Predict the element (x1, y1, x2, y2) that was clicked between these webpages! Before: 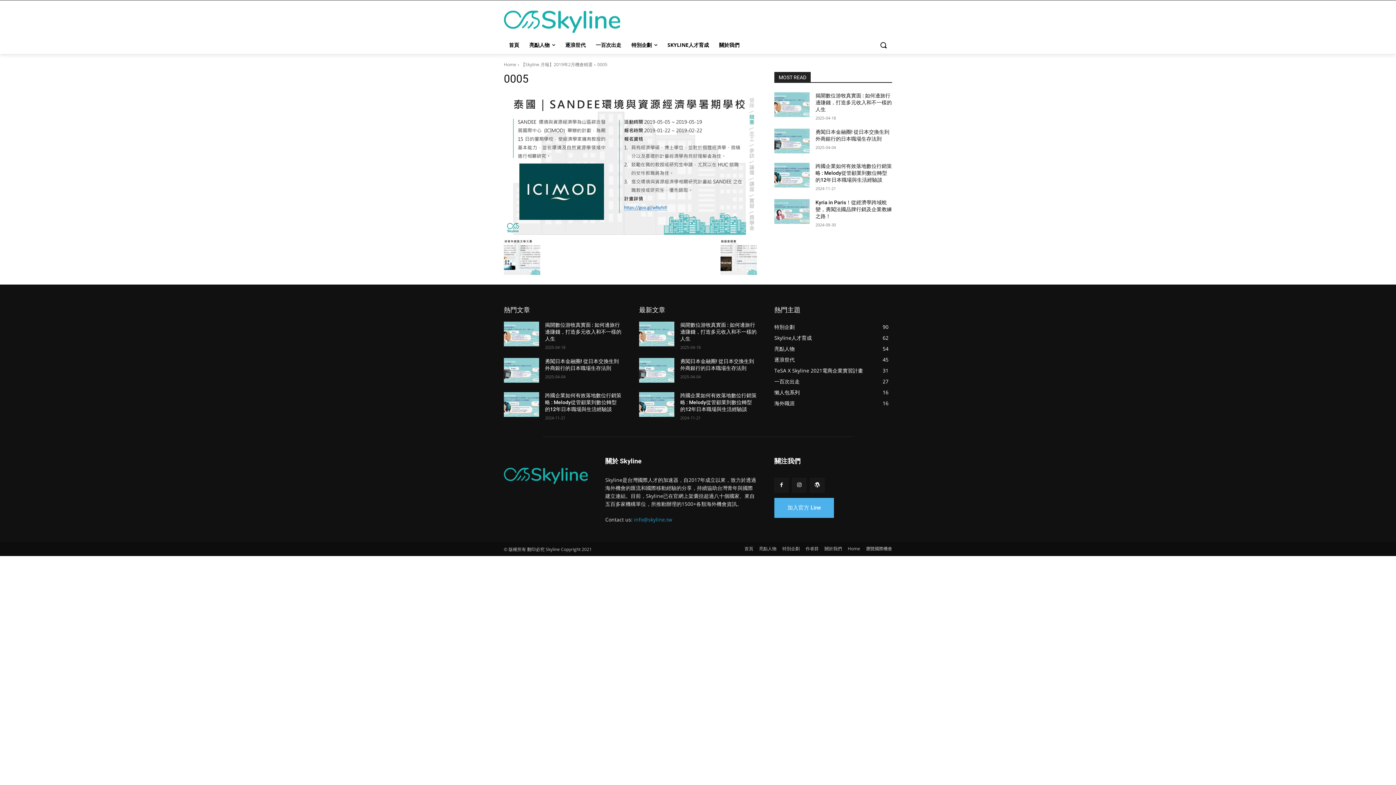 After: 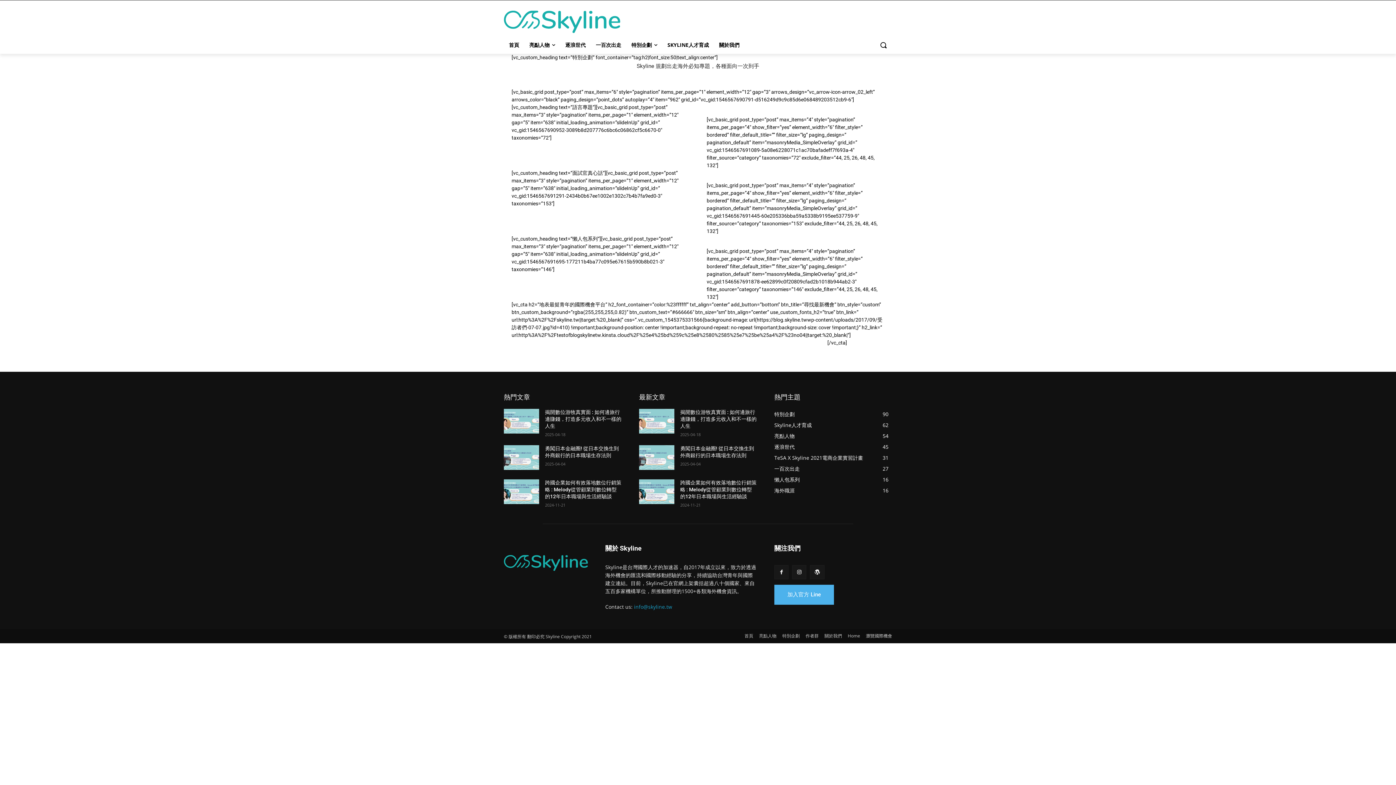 Action: bbox: (782, 545, 800, 552) label: 特別企劃